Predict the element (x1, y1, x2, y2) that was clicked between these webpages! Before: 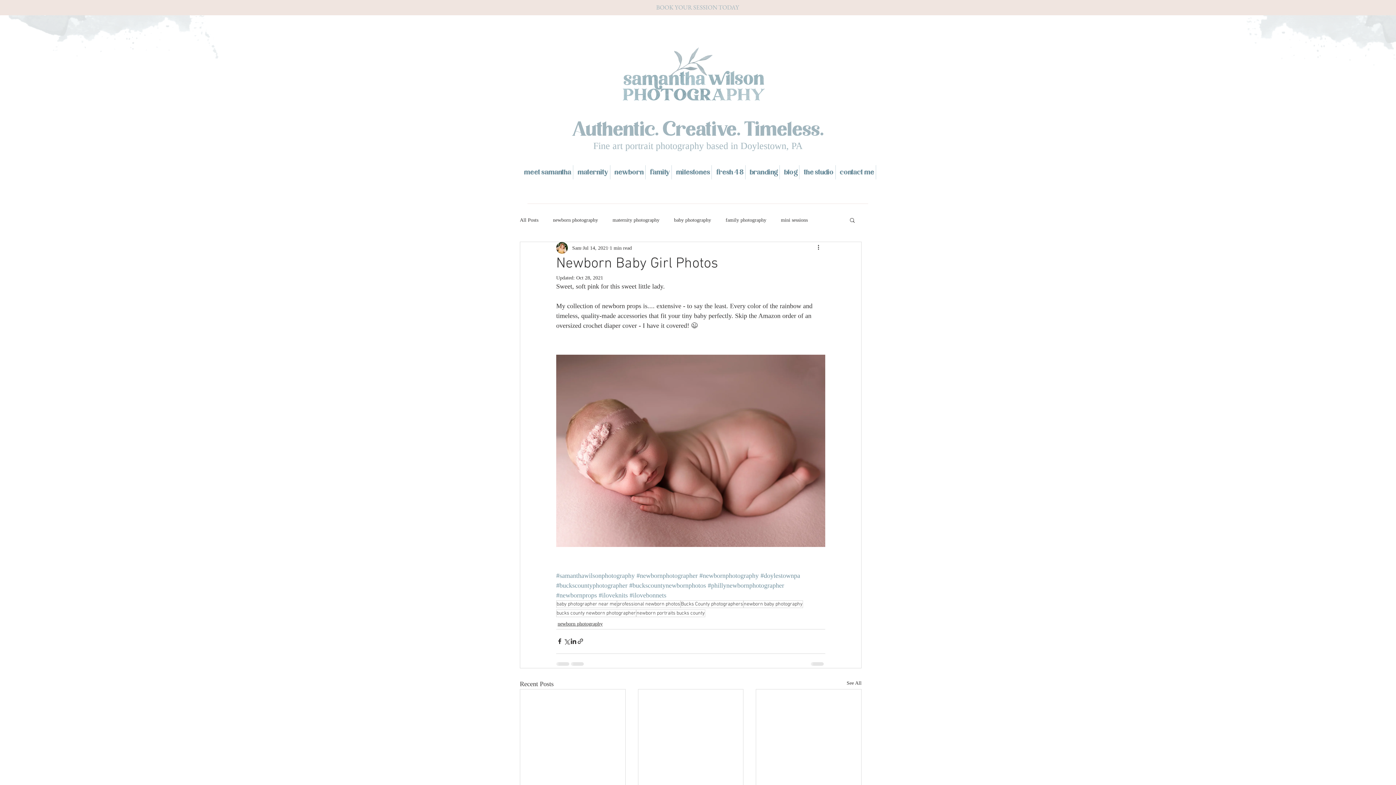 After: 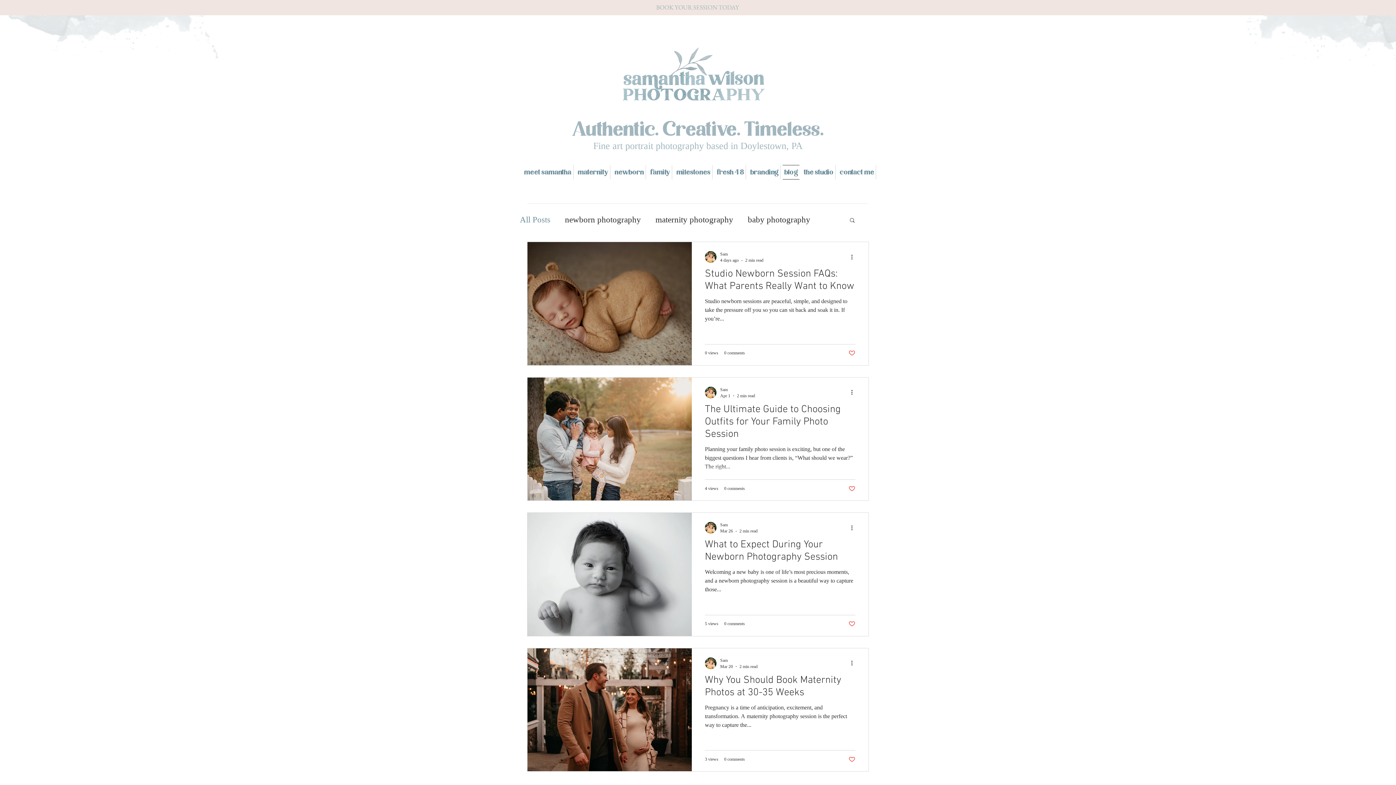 Action: label: See All bbox: (846, 679, 861, 689)